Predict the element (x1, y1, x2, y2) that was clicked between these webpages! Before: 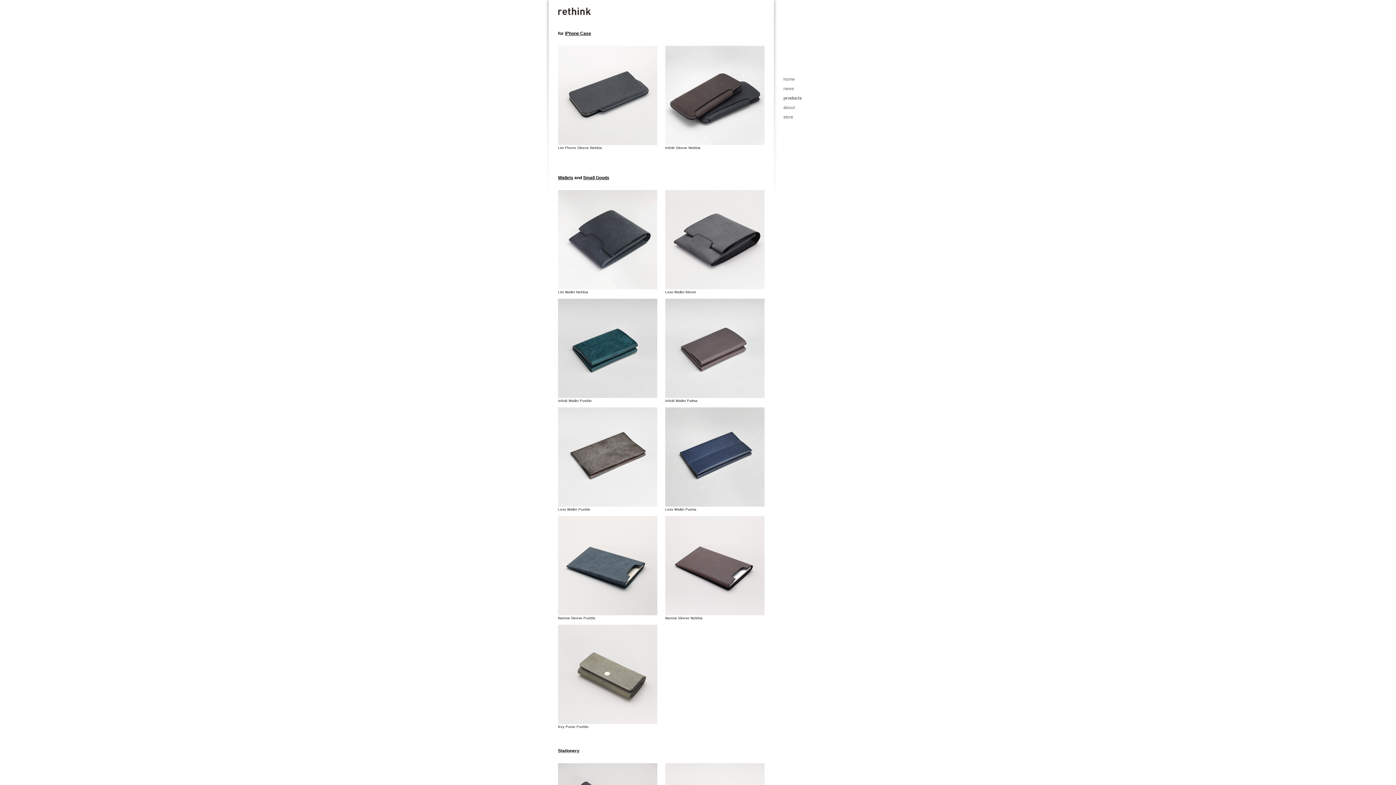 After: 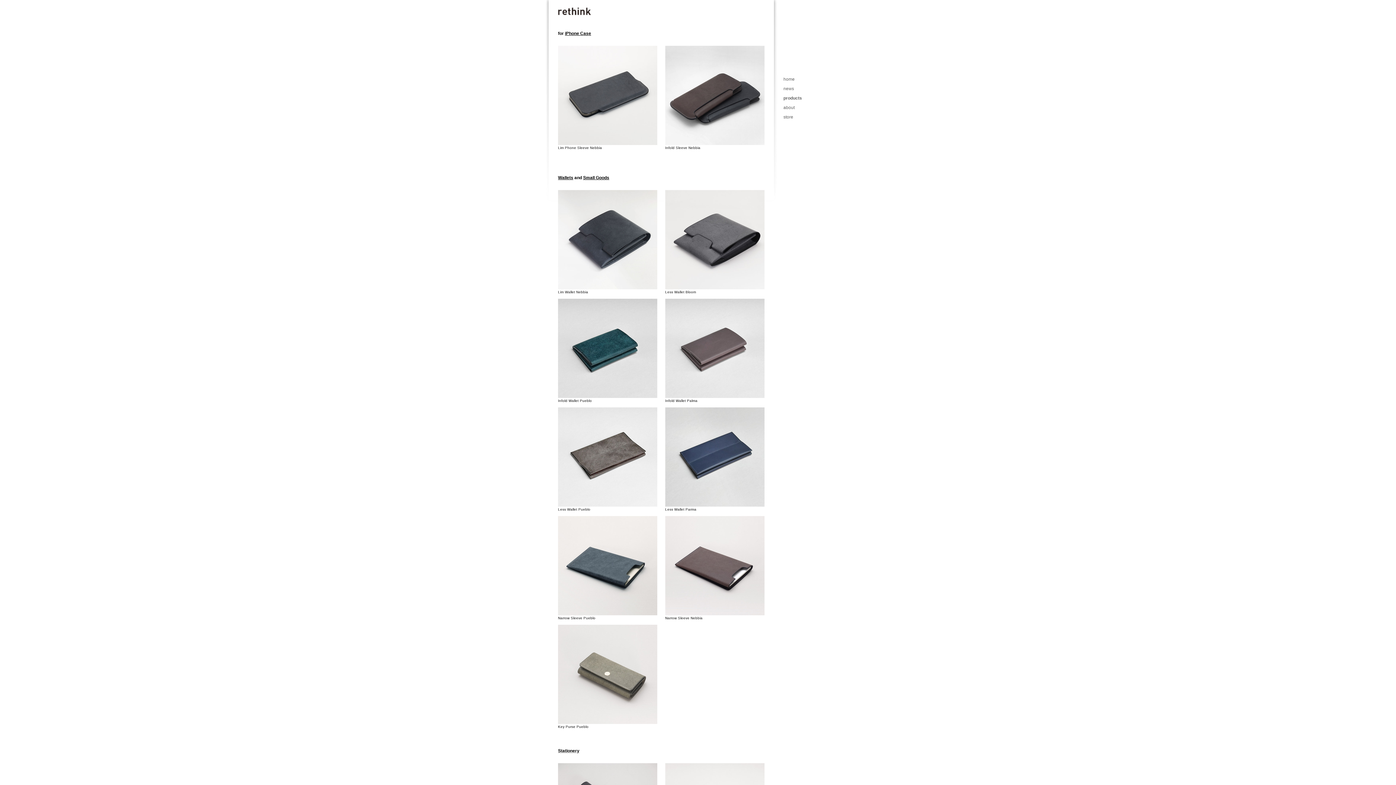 Action: bbox: (781, 93, 854, 102) label: products